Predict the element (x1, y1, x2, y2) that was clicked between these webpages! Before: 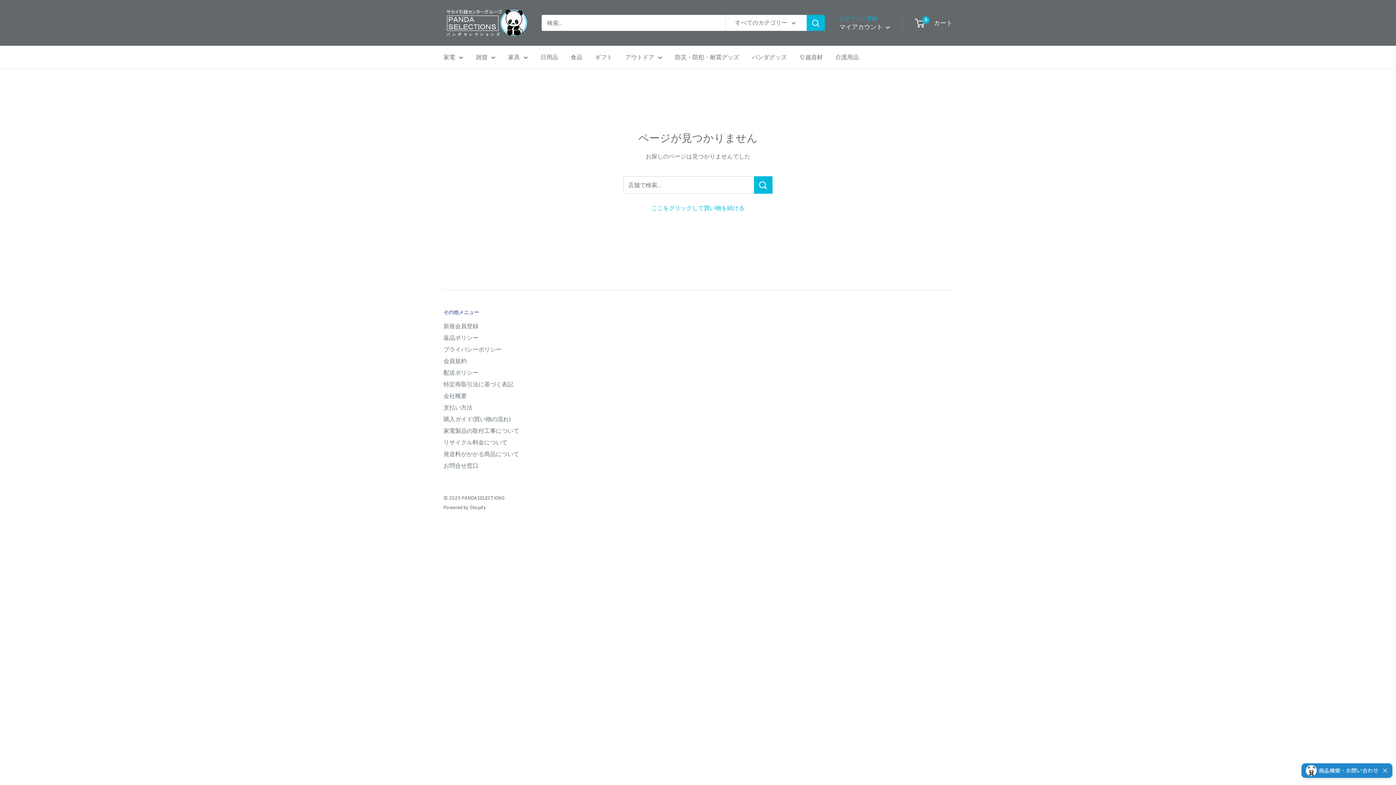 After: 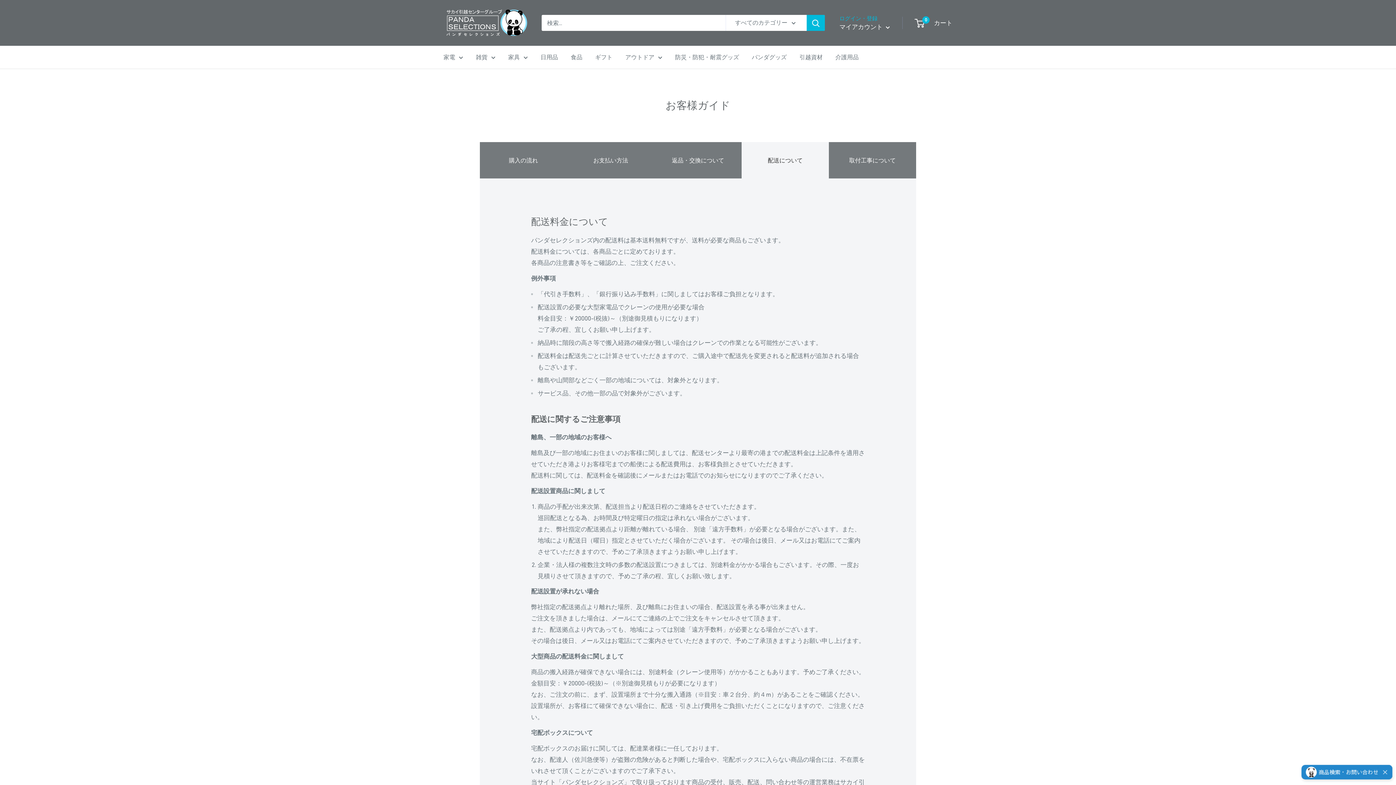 Action: label: 発送料がかかる商品について bbox: (443, 448, 527, 460)